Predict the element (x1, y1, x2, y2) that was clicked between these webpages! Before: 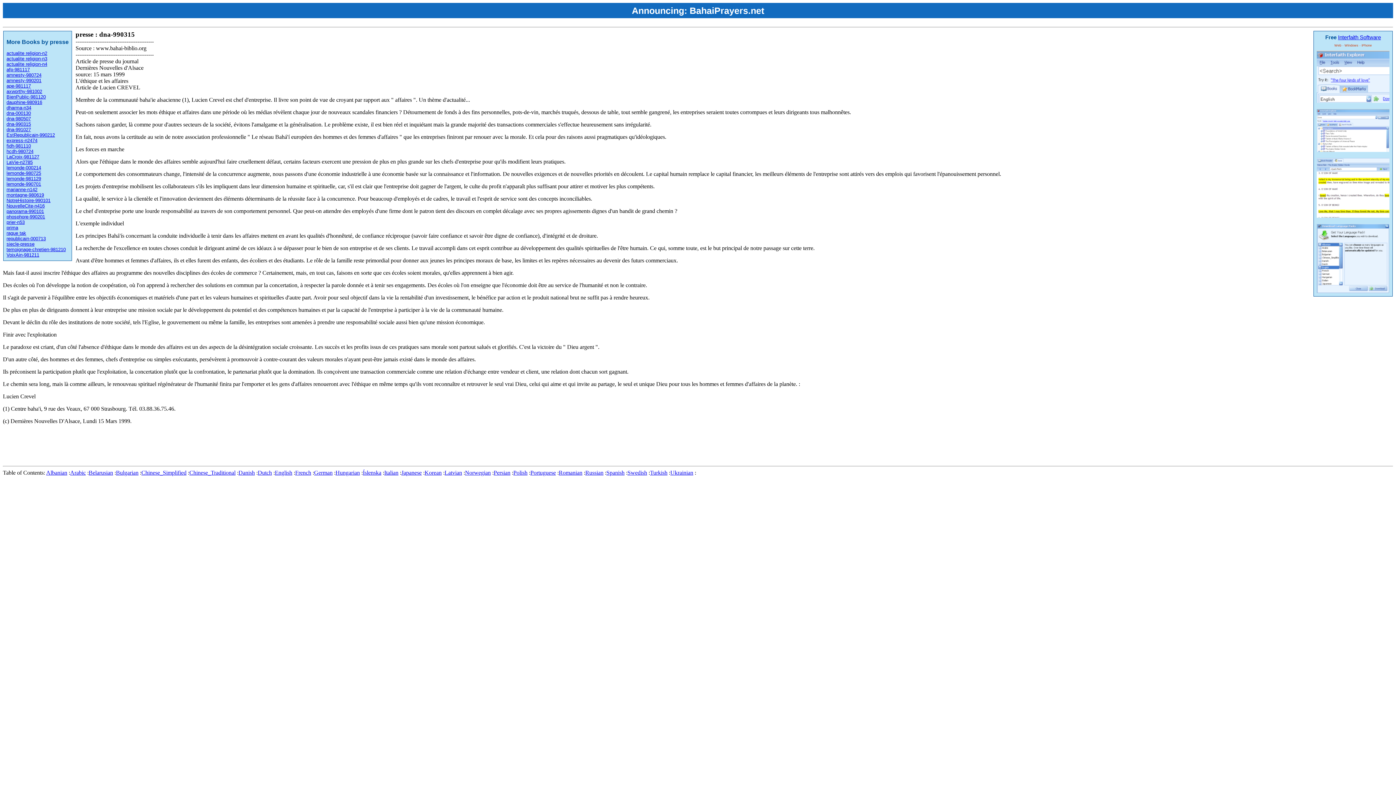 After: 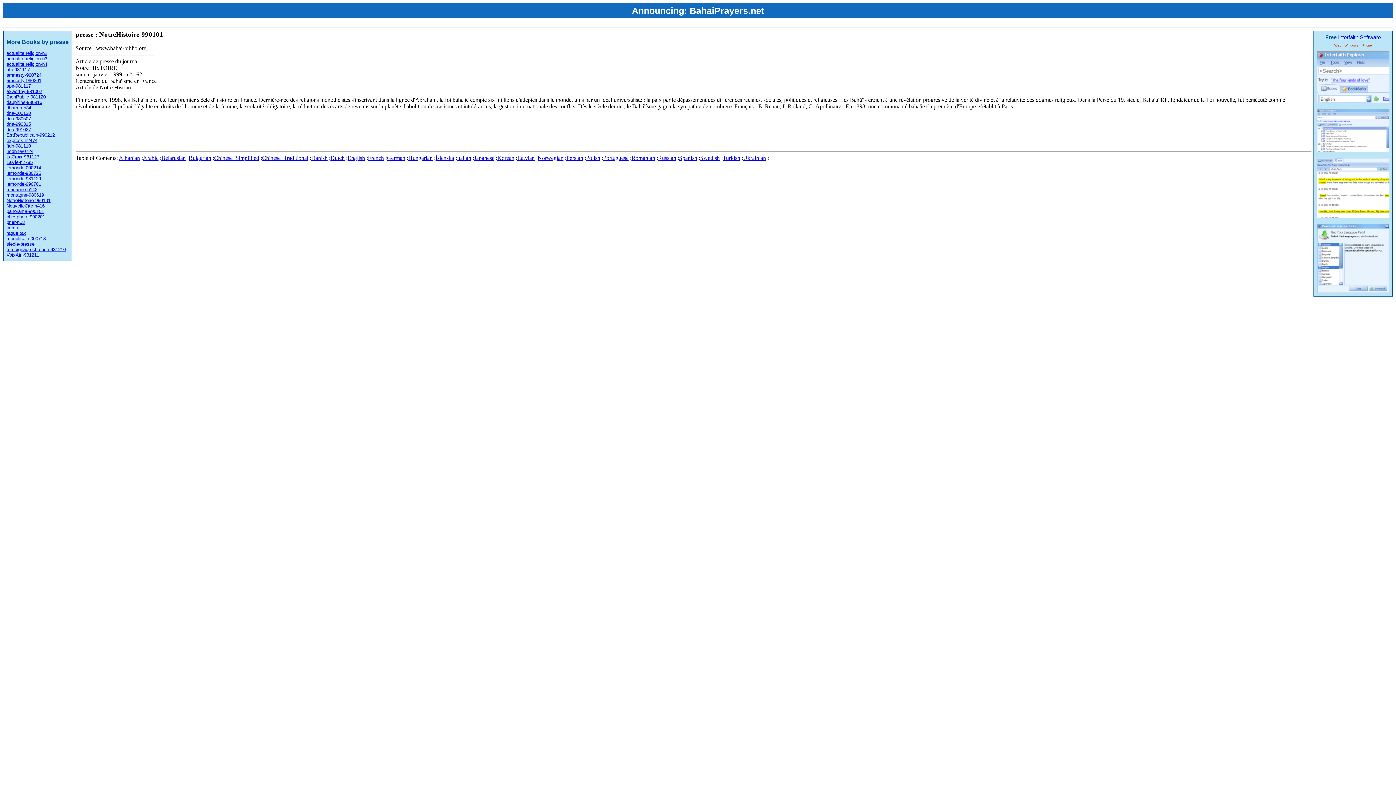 Action: bbox: (6, 197, 50, 203) label: NotreHistoire-990101